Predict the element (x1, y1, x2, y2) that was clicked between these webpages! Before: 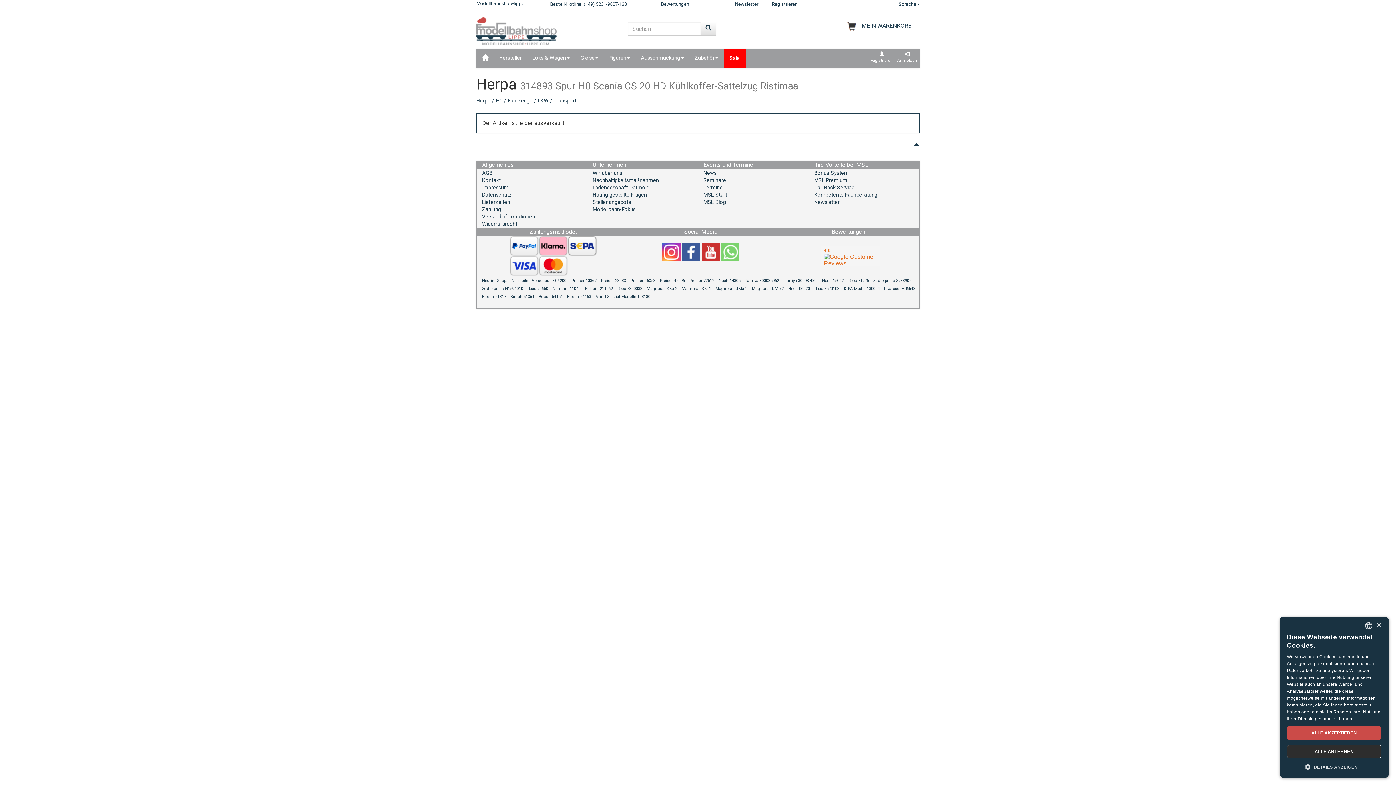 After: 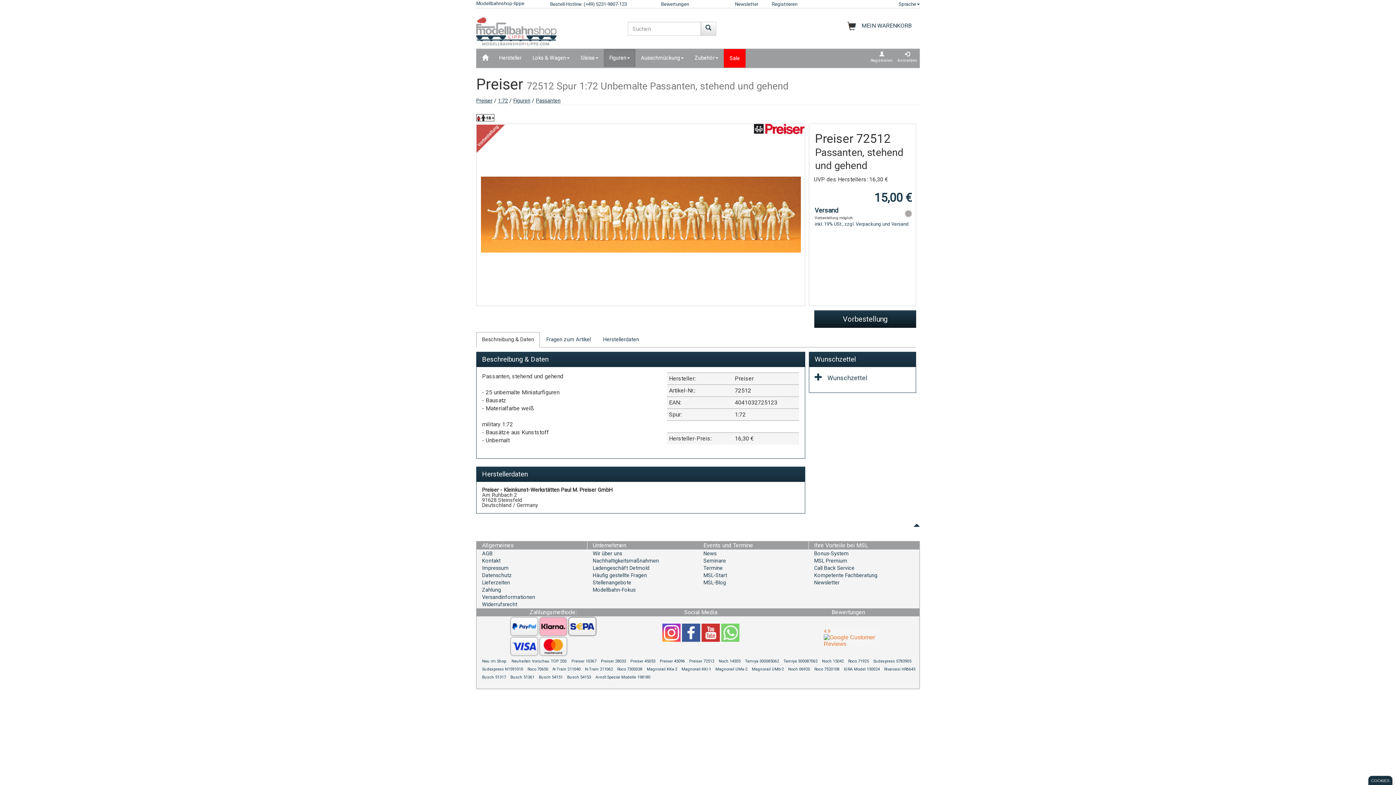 Action: bbox: (689, 278, 714, 283) label: Preiser 72512